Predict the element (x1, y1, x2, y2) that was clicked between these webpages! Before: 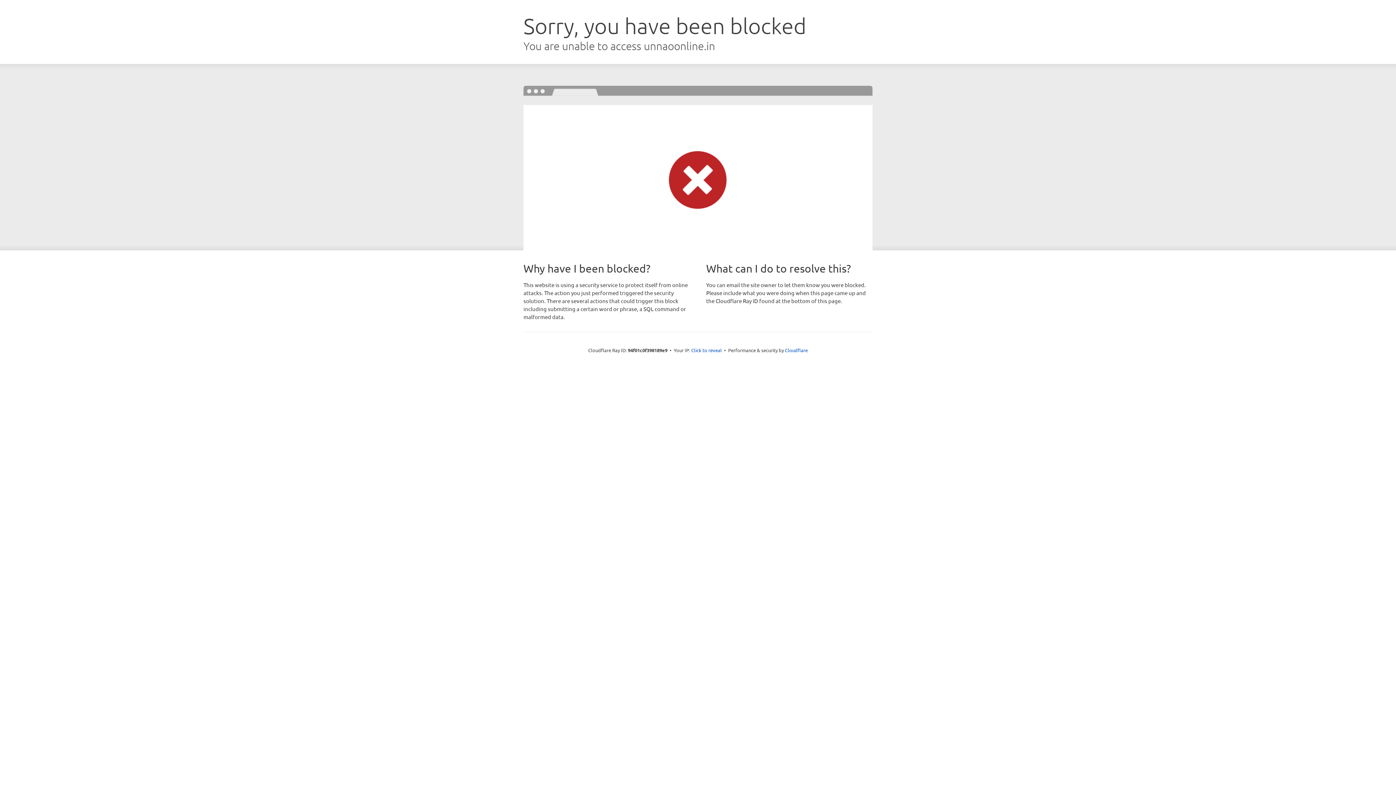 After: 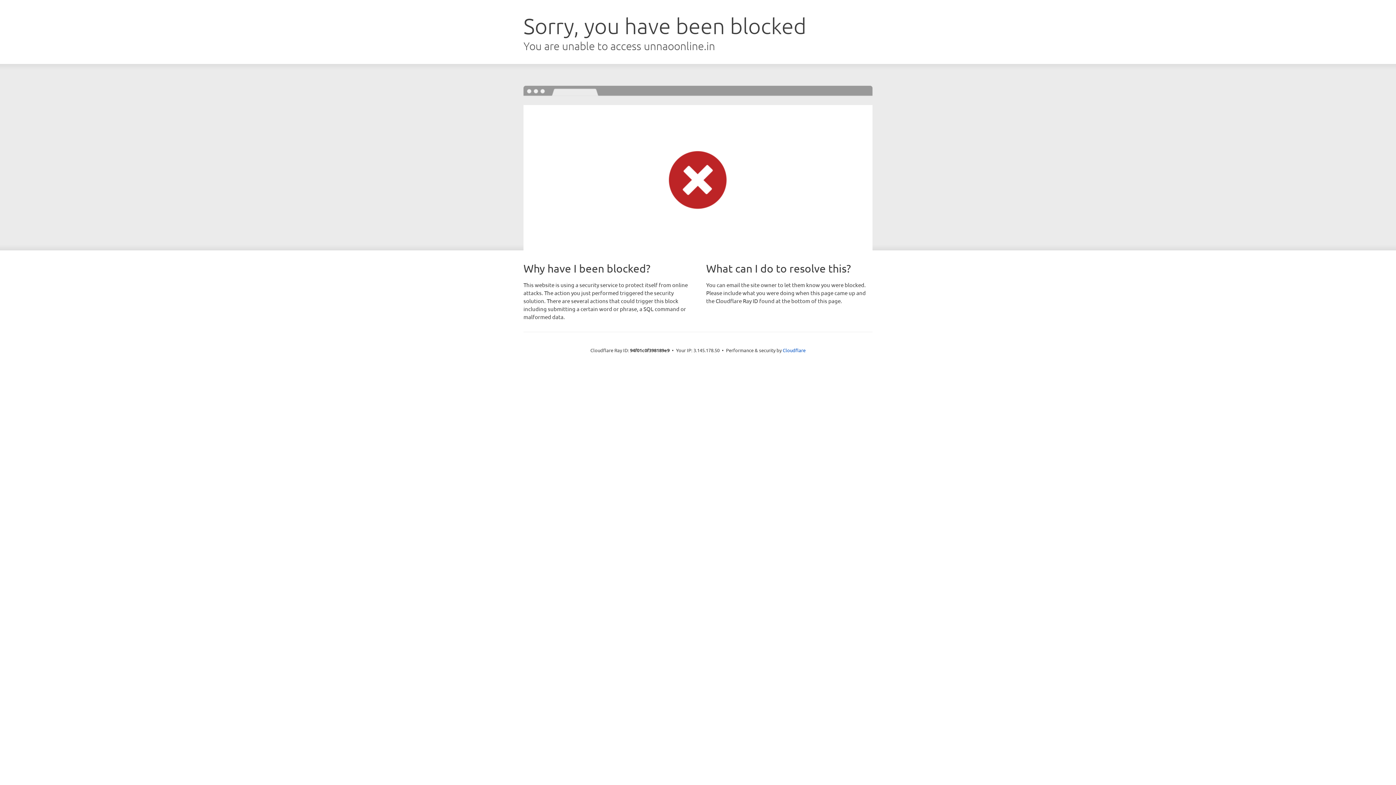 Action: label: Click to reveal bbox: (691, 346, 722, 353)